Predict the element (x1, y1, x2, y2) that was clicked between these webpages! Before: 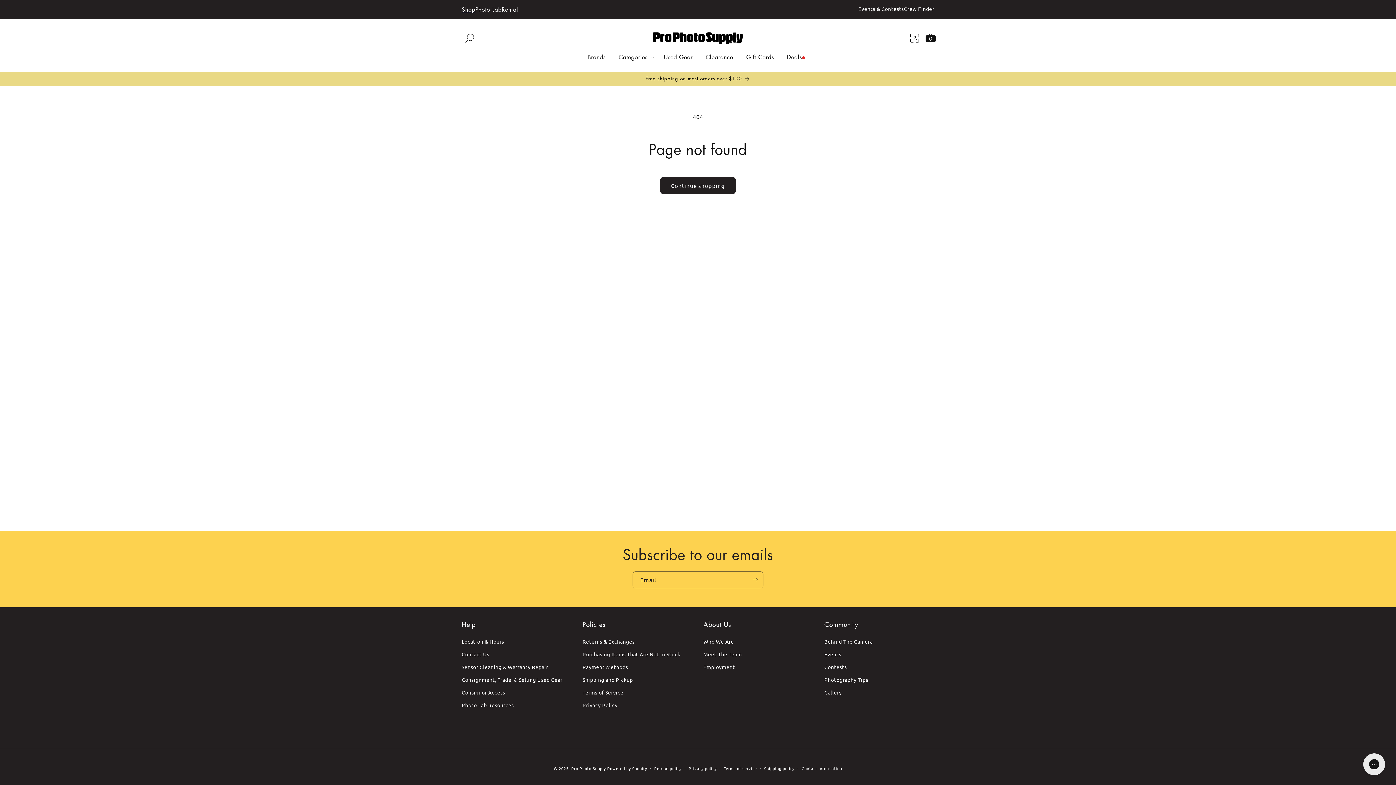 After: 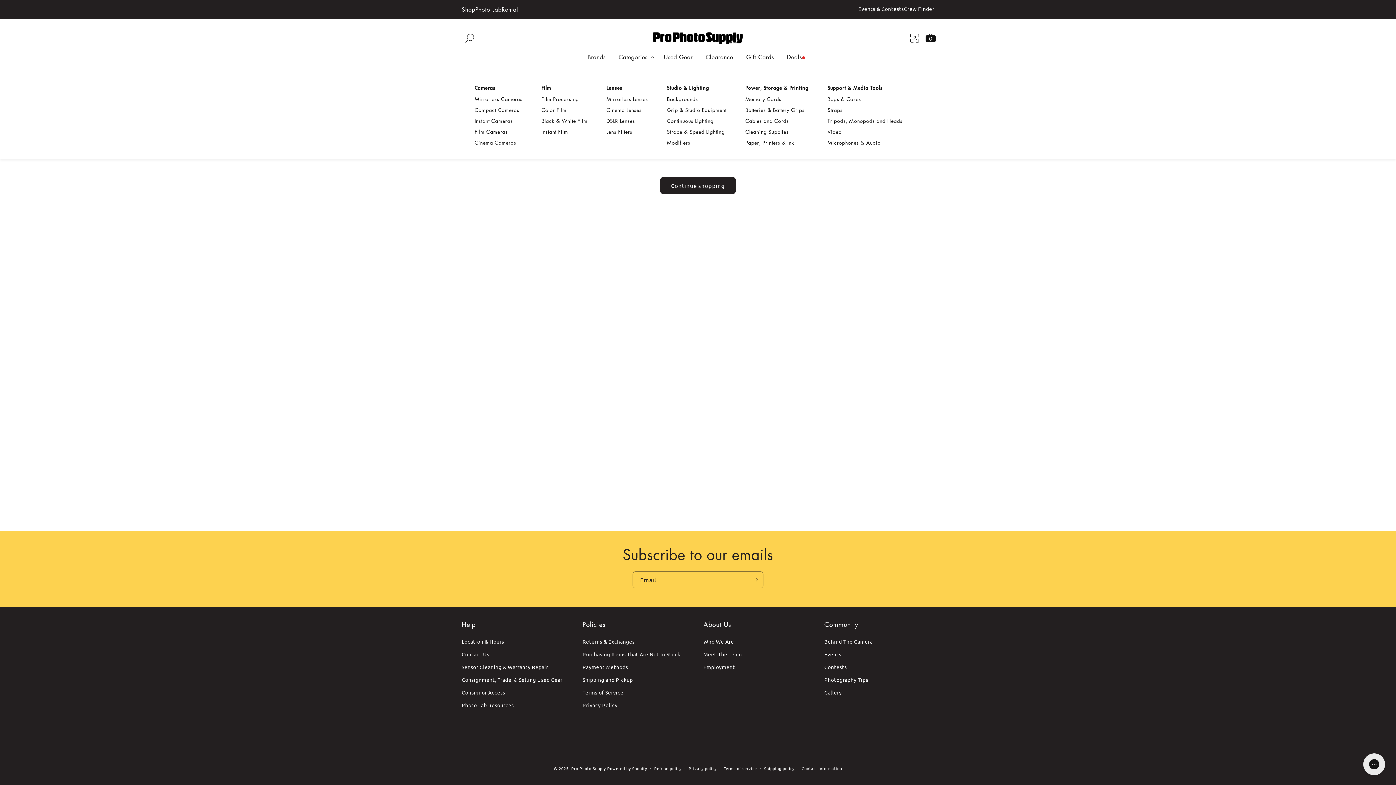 Action: bbox: (612, 49, 657, 64) label: Categories